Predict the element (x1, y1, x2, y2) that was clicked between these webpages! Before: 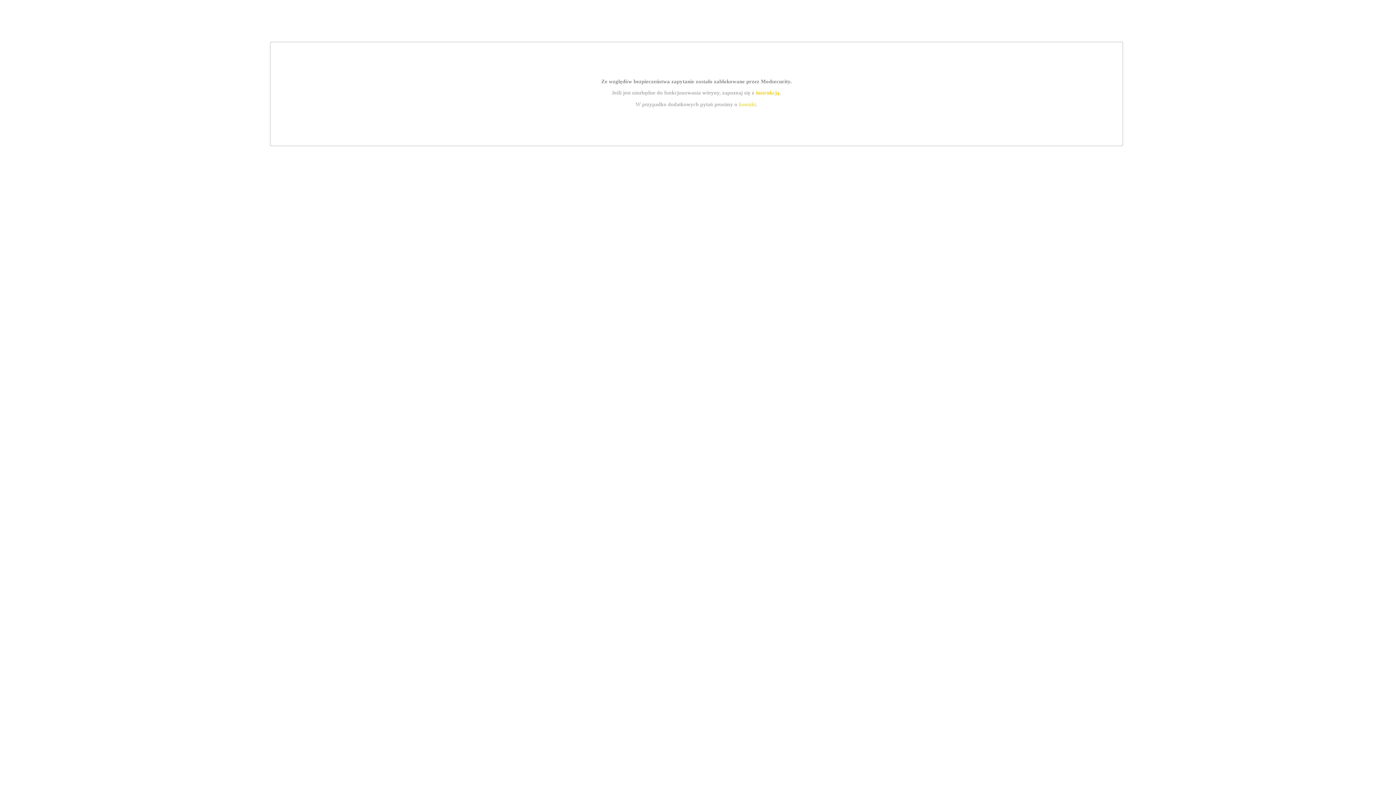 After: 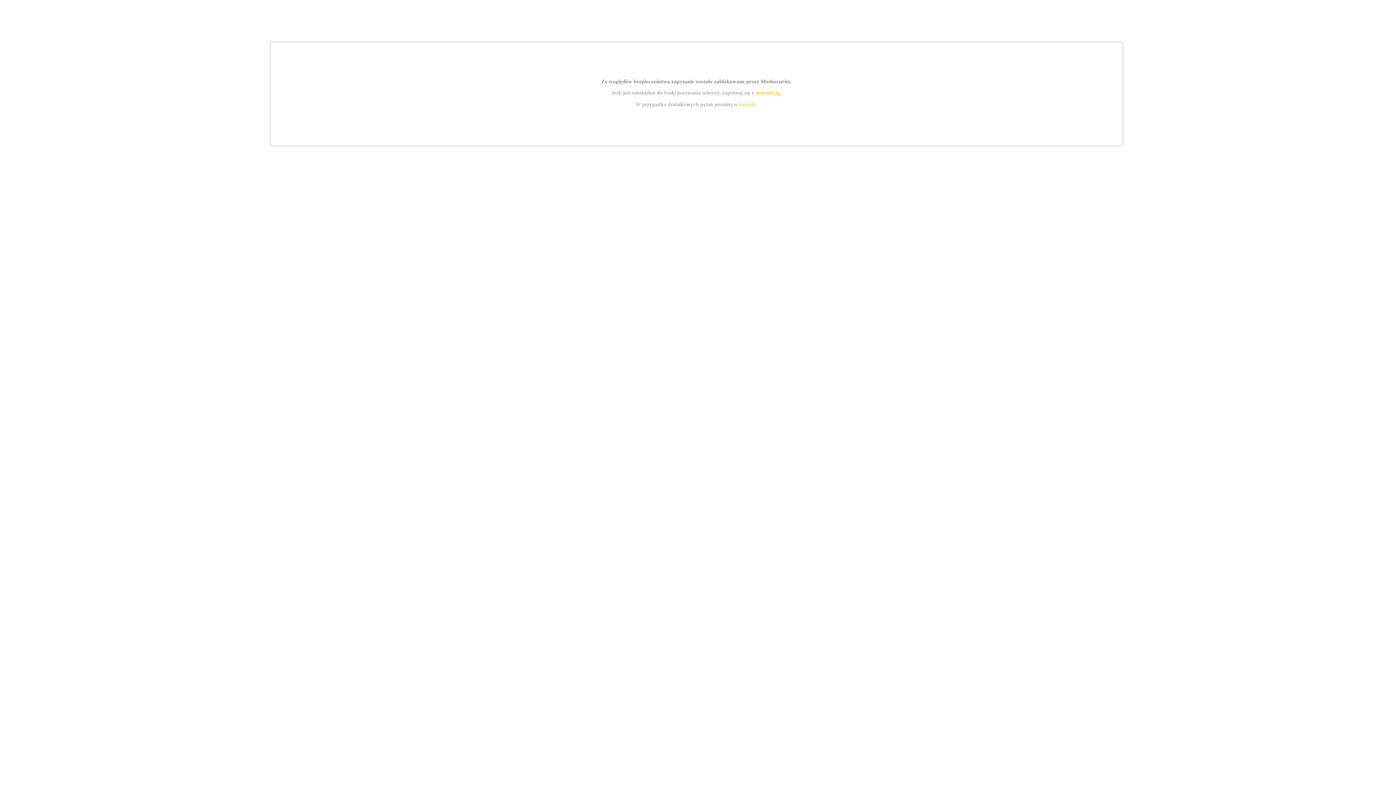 Action: label: instrukcją bbox: (755, 89, 779, 95)